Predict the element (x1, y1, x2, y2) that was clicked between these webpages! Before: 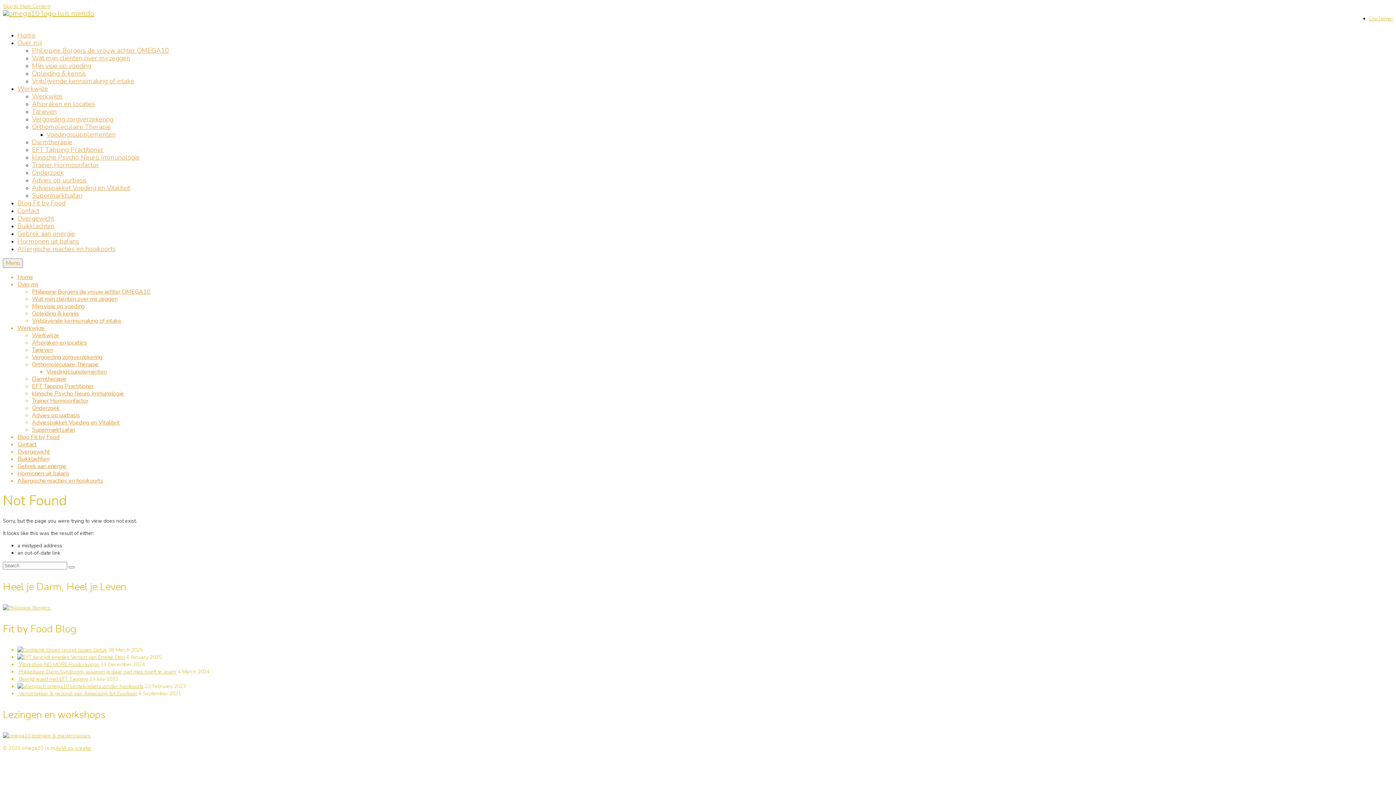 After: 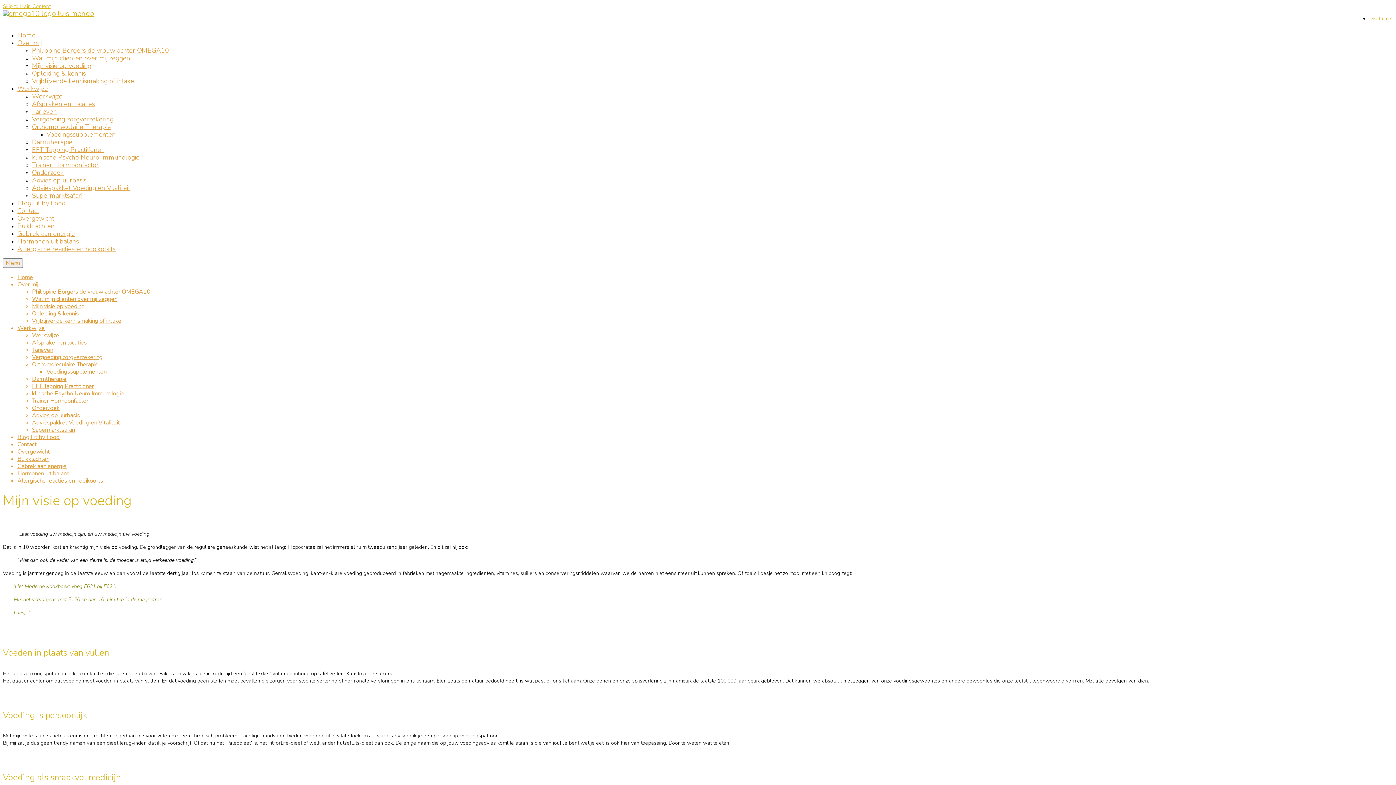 Action: label: Mijn visie op voeding bbox: (32, 302, 84, 310)